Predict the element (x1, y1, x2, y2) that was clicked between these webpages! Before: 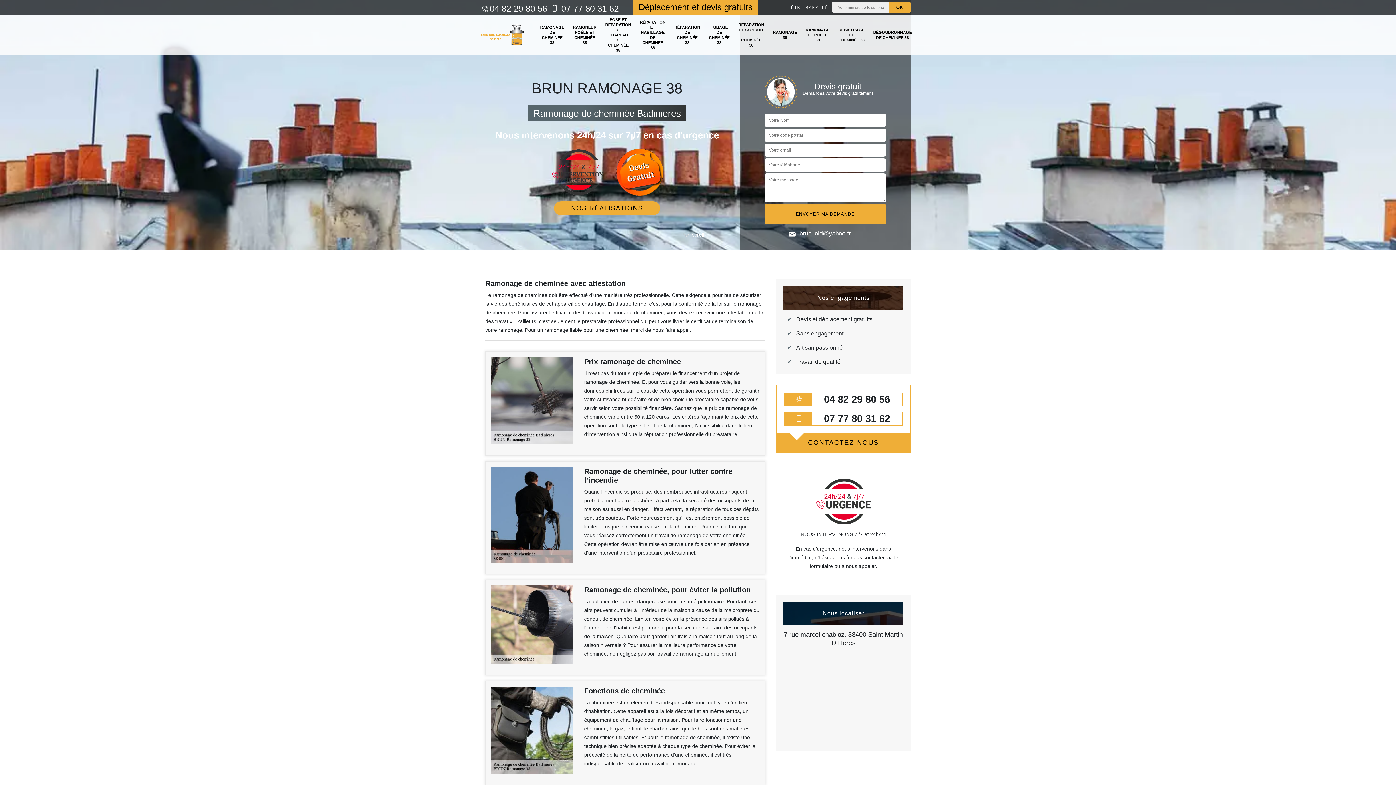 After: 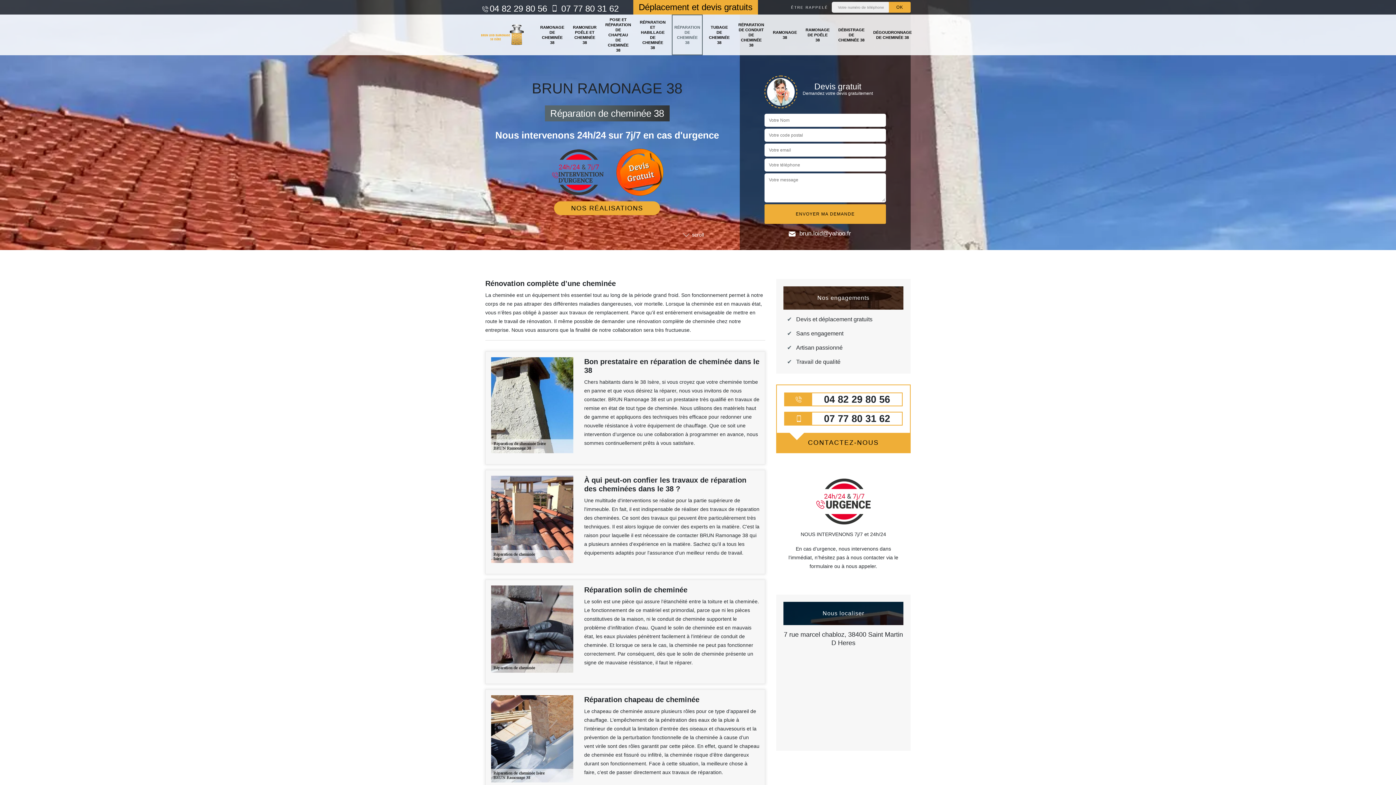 Action: label: RÉPARATION DE CHEMINÉE 38 bbox: (672, 14, 702, 55)